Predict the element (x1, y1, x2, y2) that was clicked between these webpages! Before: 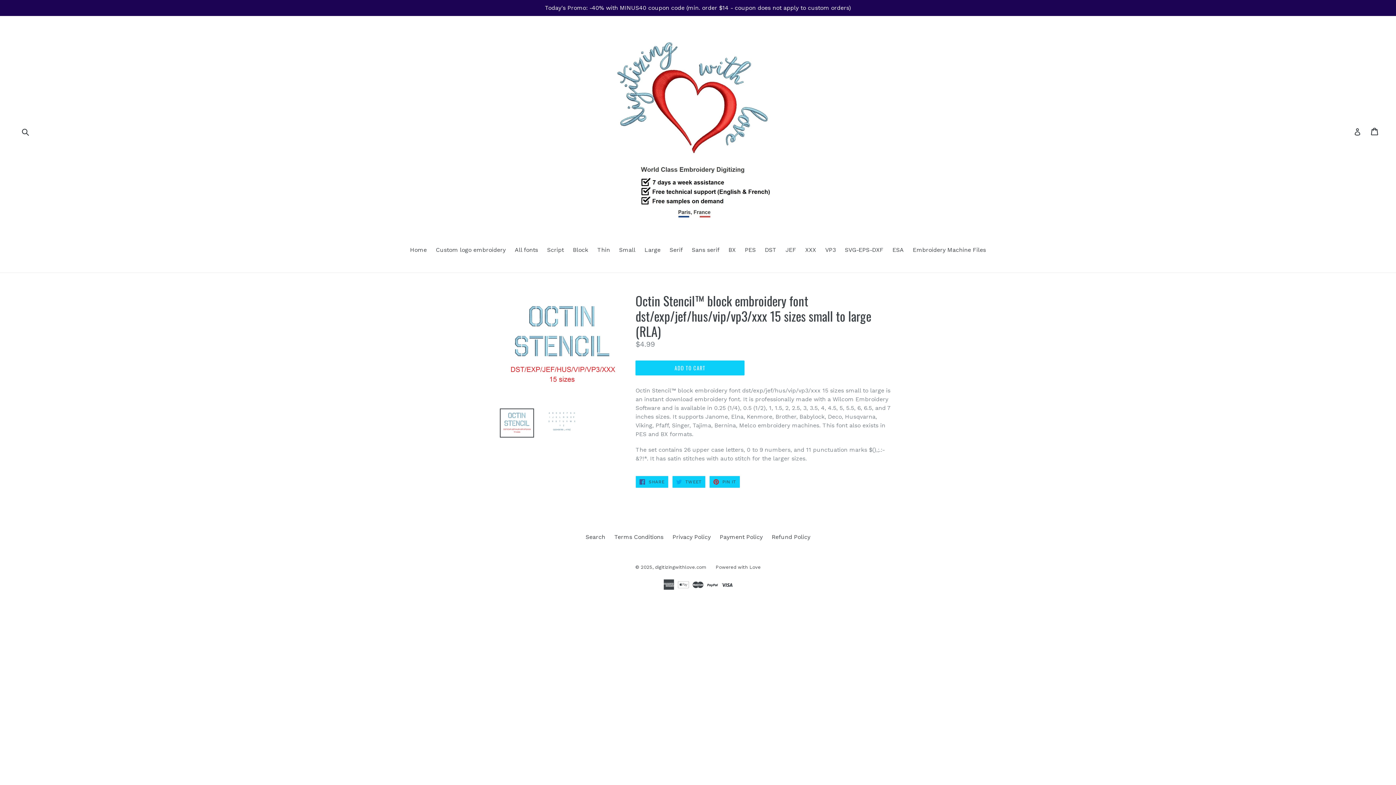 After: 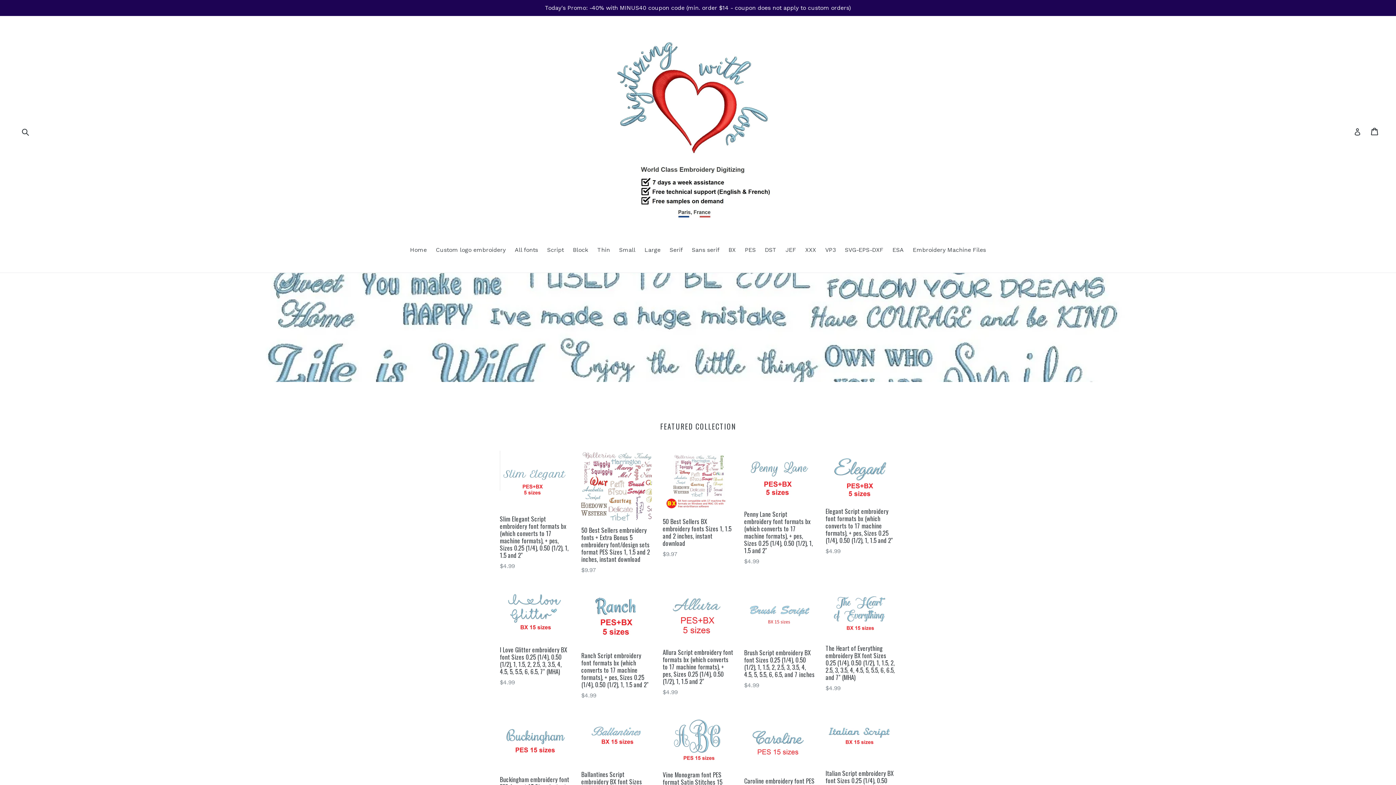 Action: bbox: (655, 564, 706, 570) label: digitizingwithlove.com